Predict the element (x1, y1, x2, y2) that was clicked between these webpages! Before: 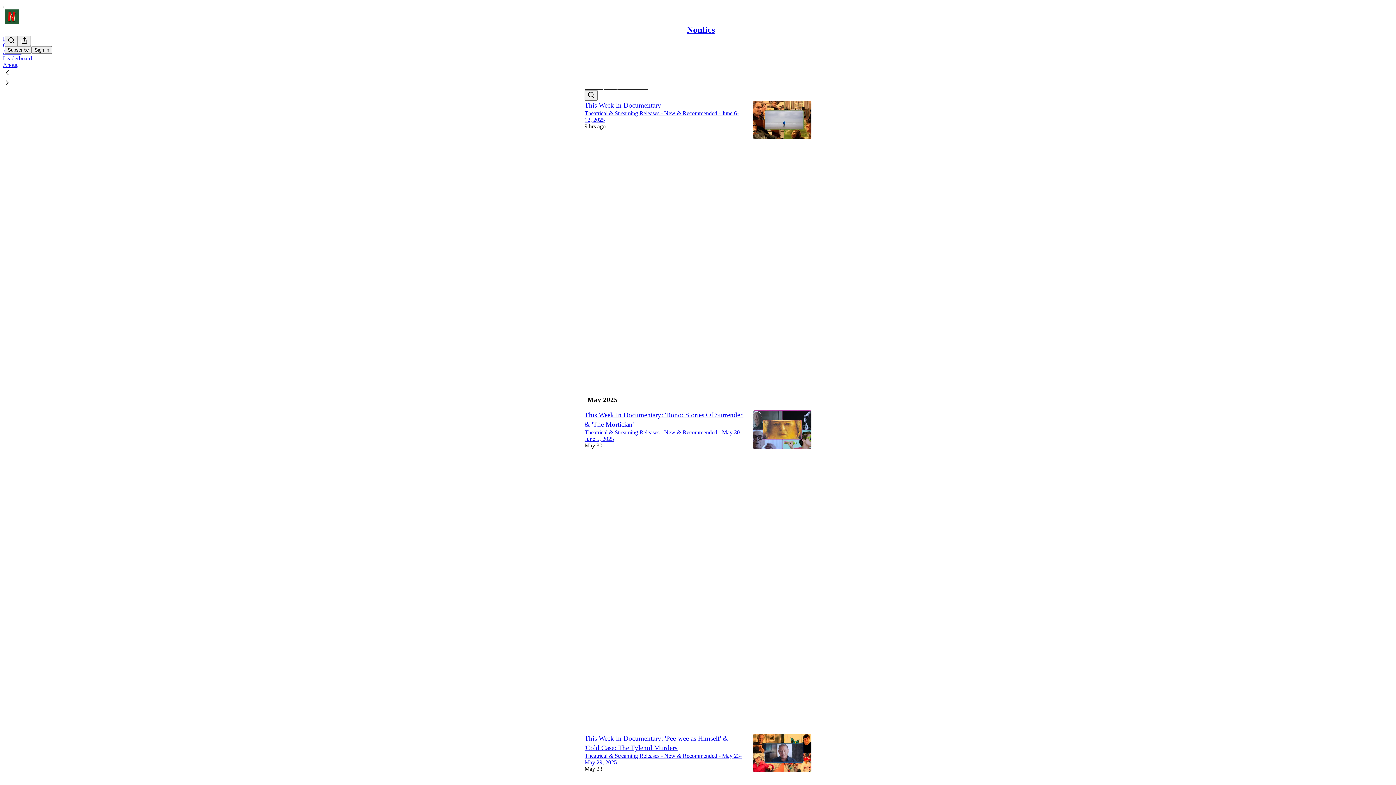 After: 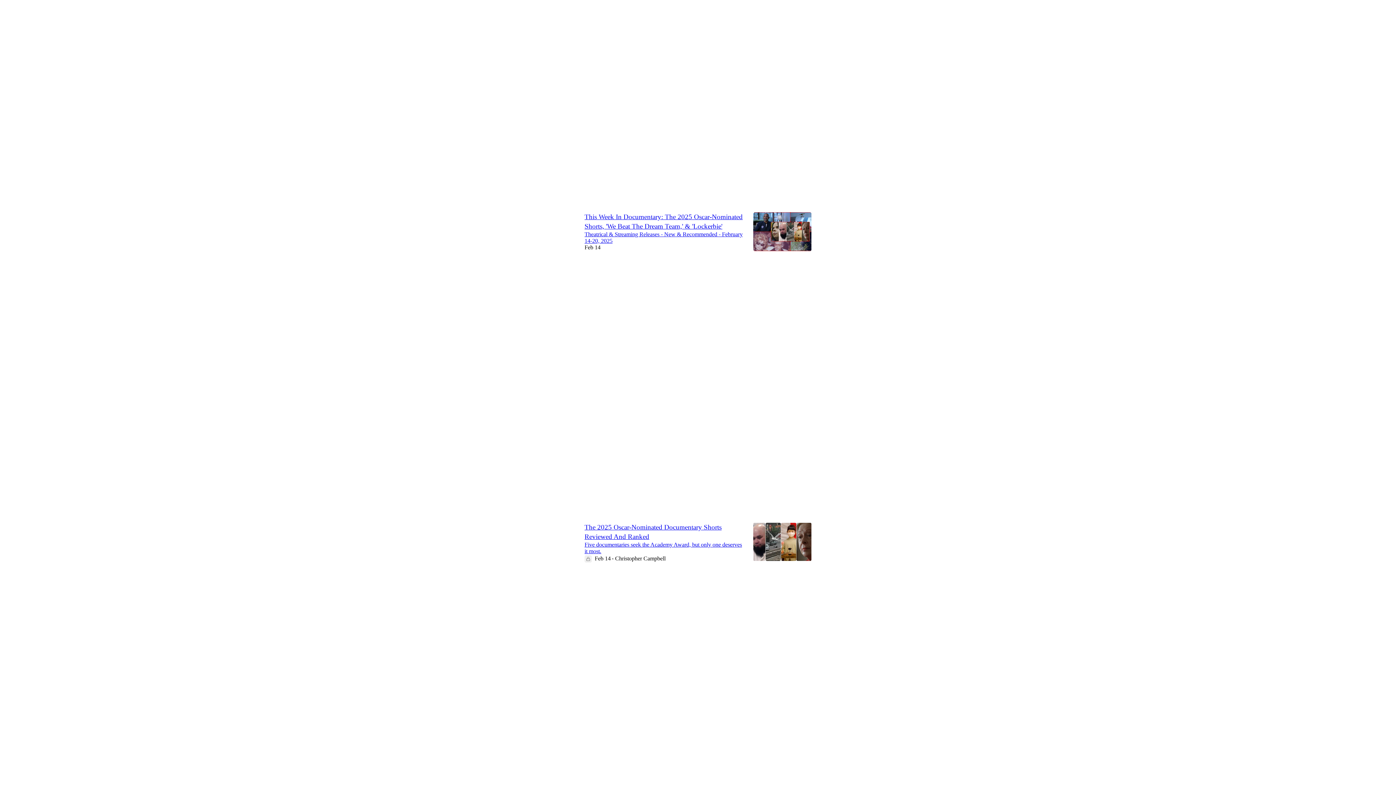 Action: label: Search bbox: (4, 35, 17, 46)